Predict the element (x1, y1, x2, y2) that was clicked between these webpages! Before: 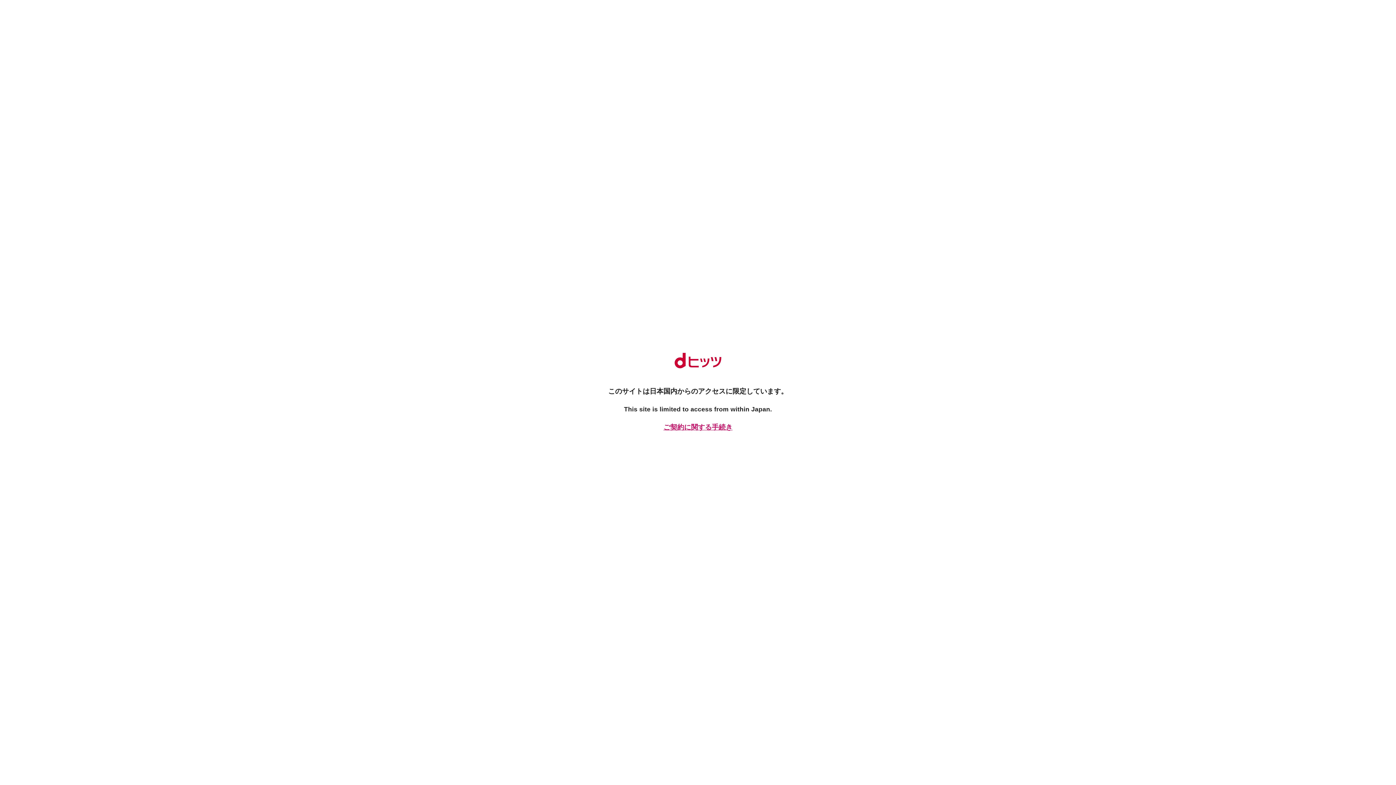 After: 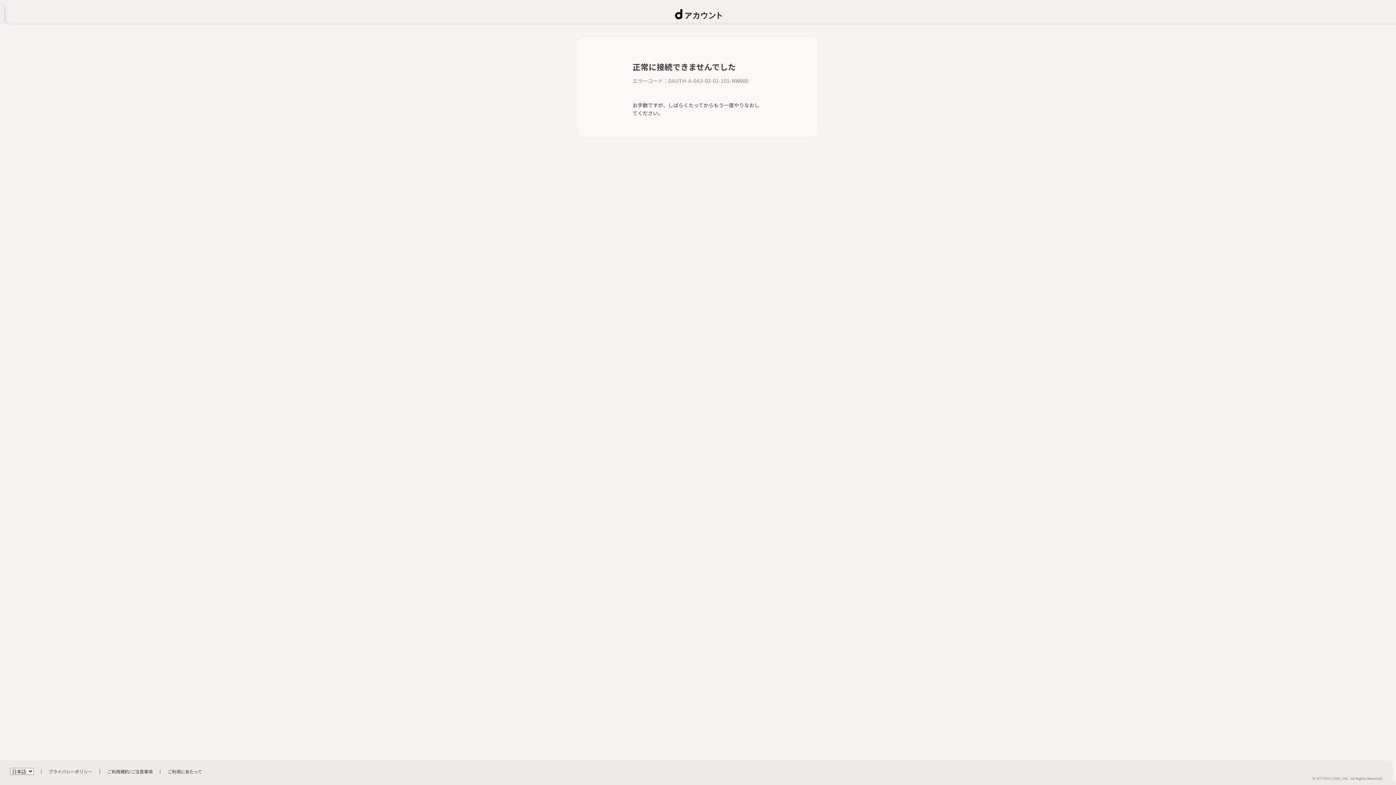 Action: label: ご契約に関する手続き bbox: (661, 422, 734, 432)